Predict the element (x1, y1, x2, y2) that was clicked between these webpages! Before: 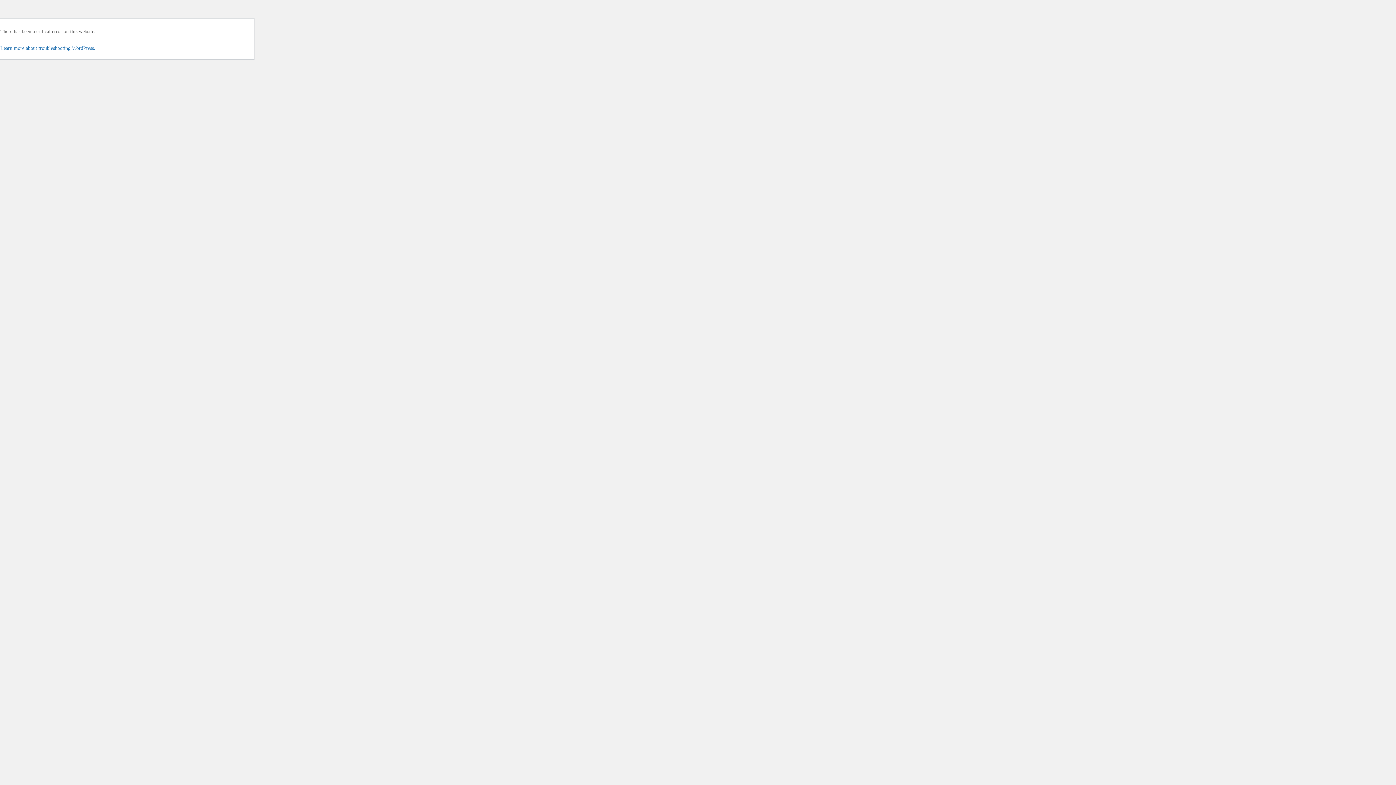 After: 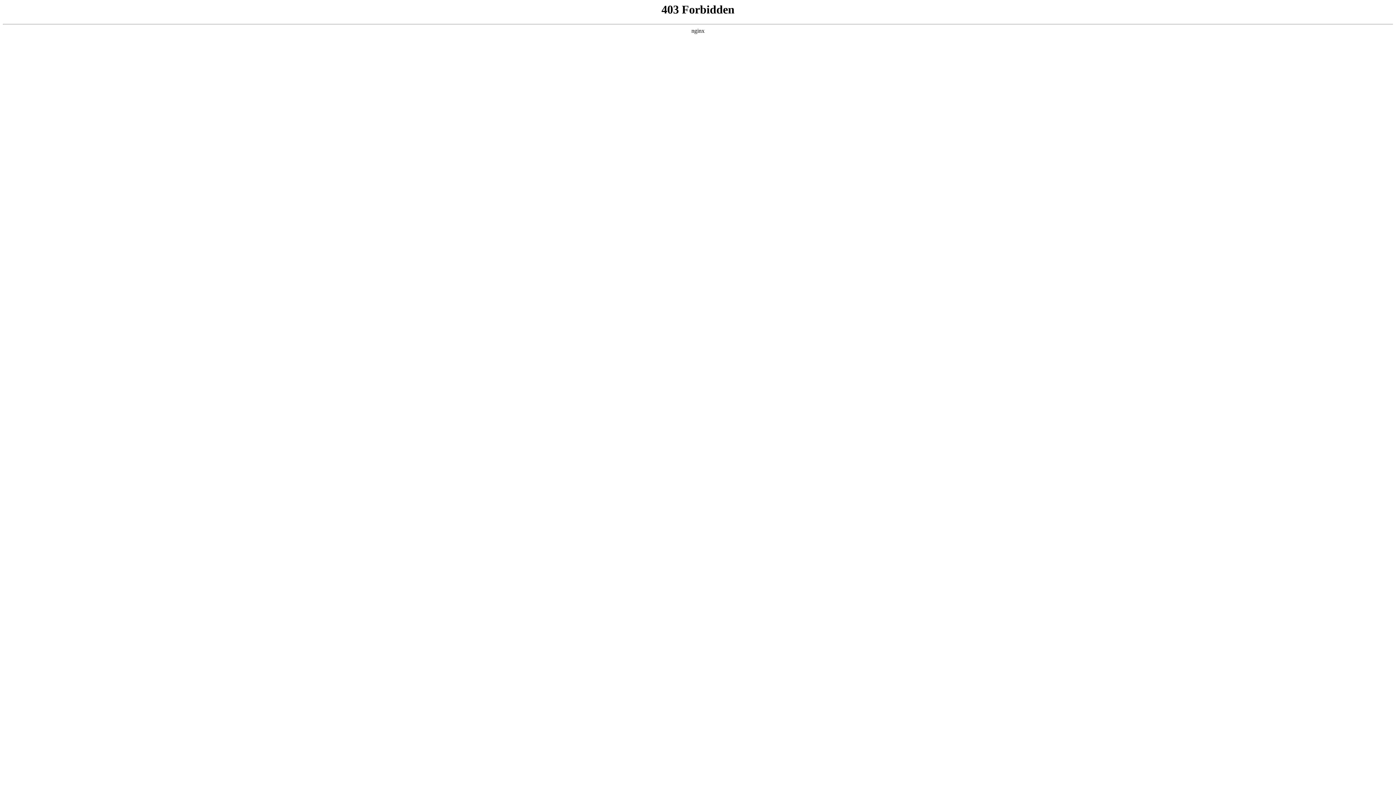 Action: bbox: (0, 45, 95, 50) label: Learn more about troubleshooting WordPress.